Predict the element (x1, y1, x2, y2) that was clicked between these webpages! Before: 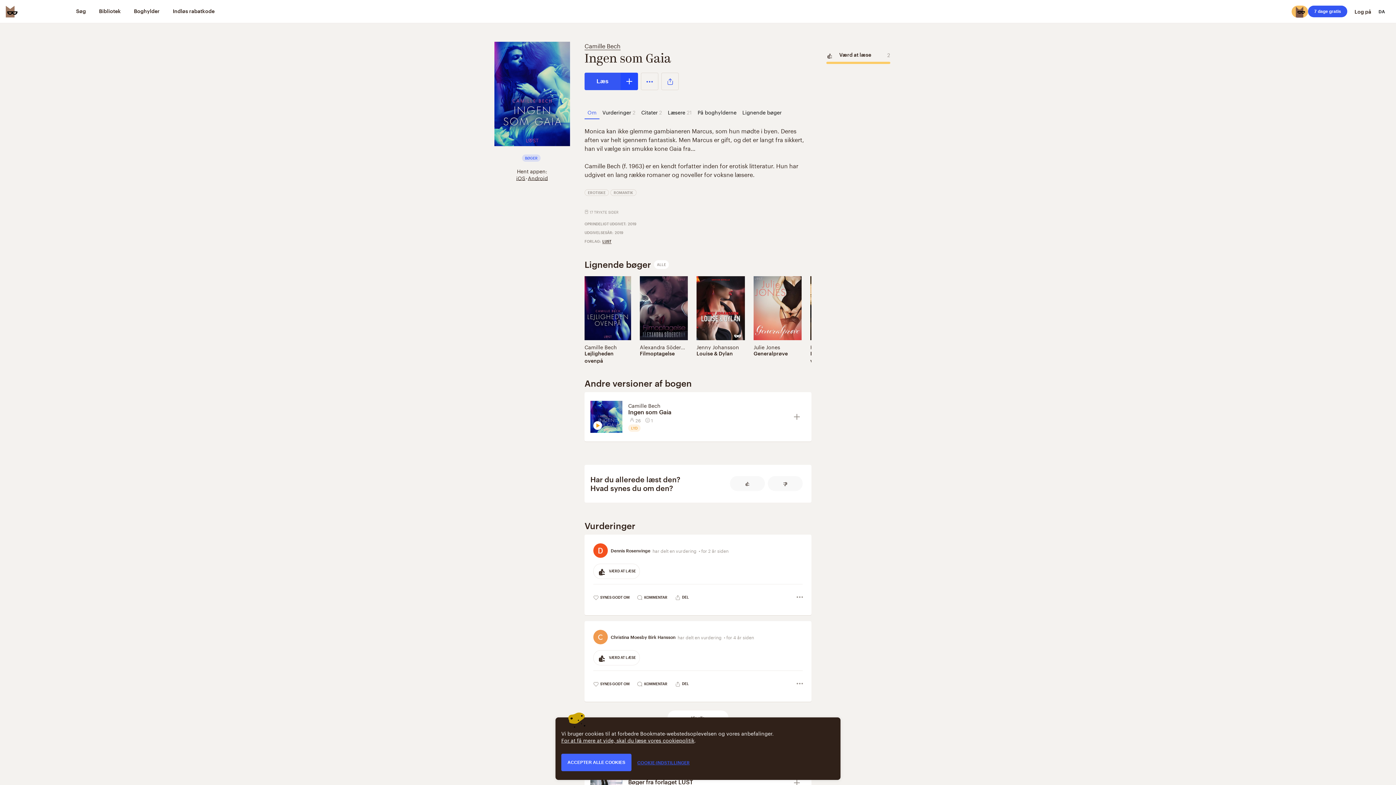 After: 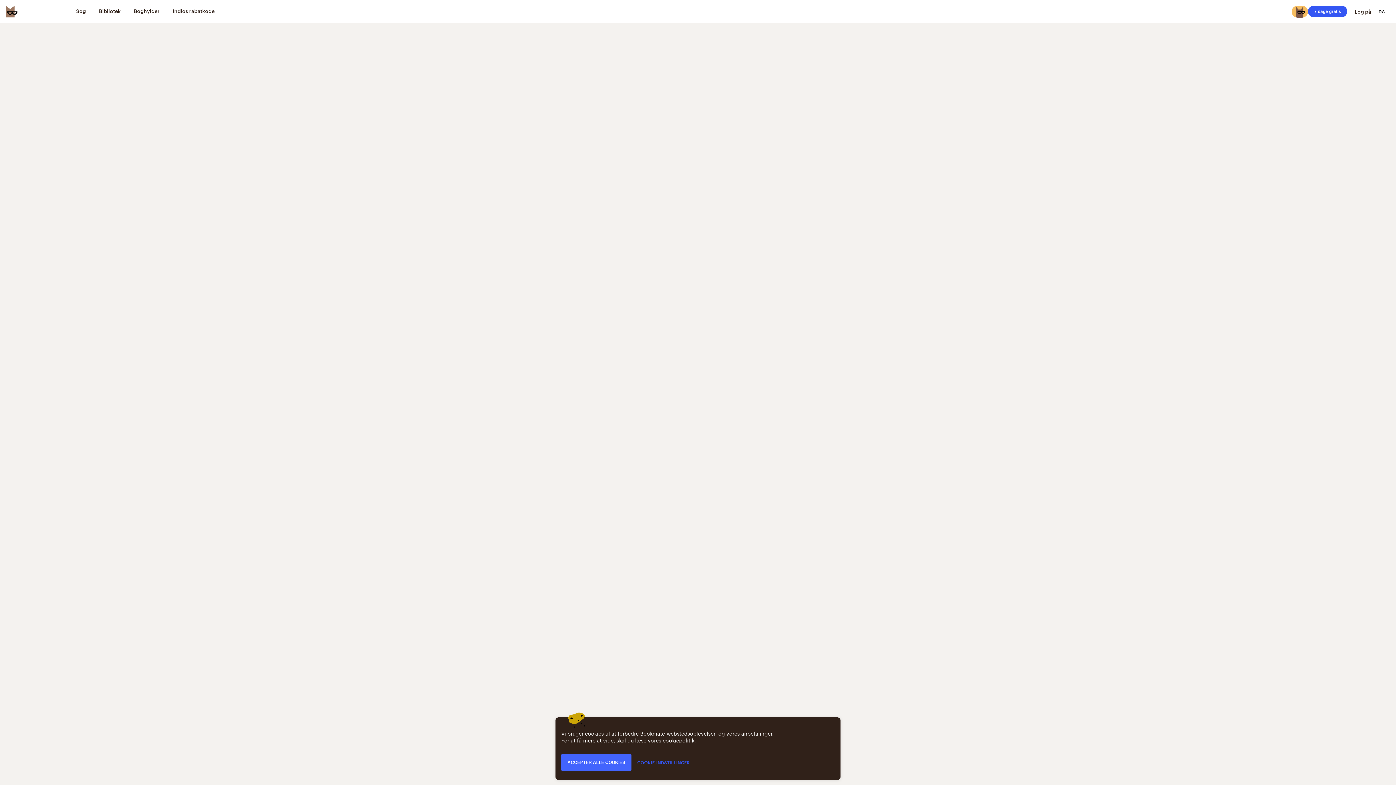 Action: label: ROMANTIK bbox: (610, 189, 636, 196)